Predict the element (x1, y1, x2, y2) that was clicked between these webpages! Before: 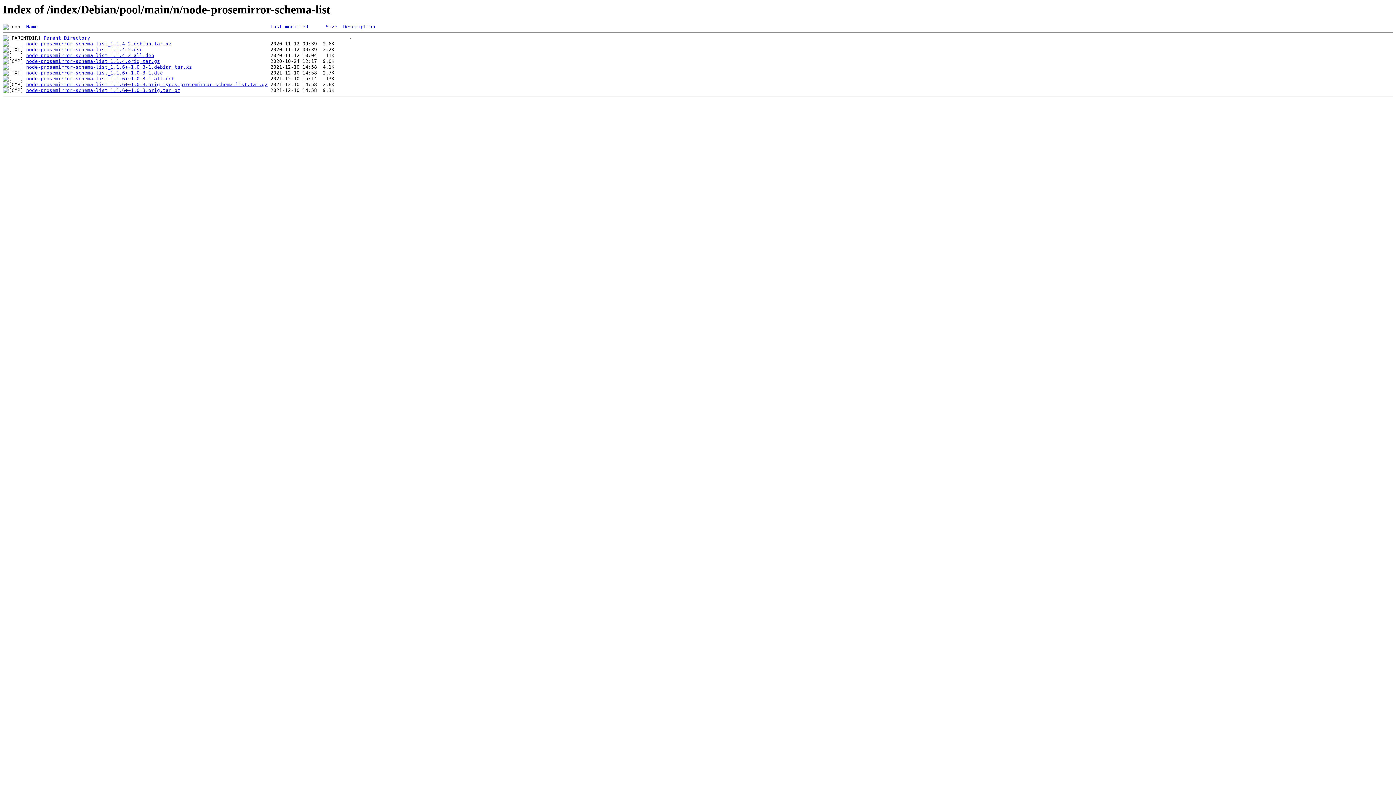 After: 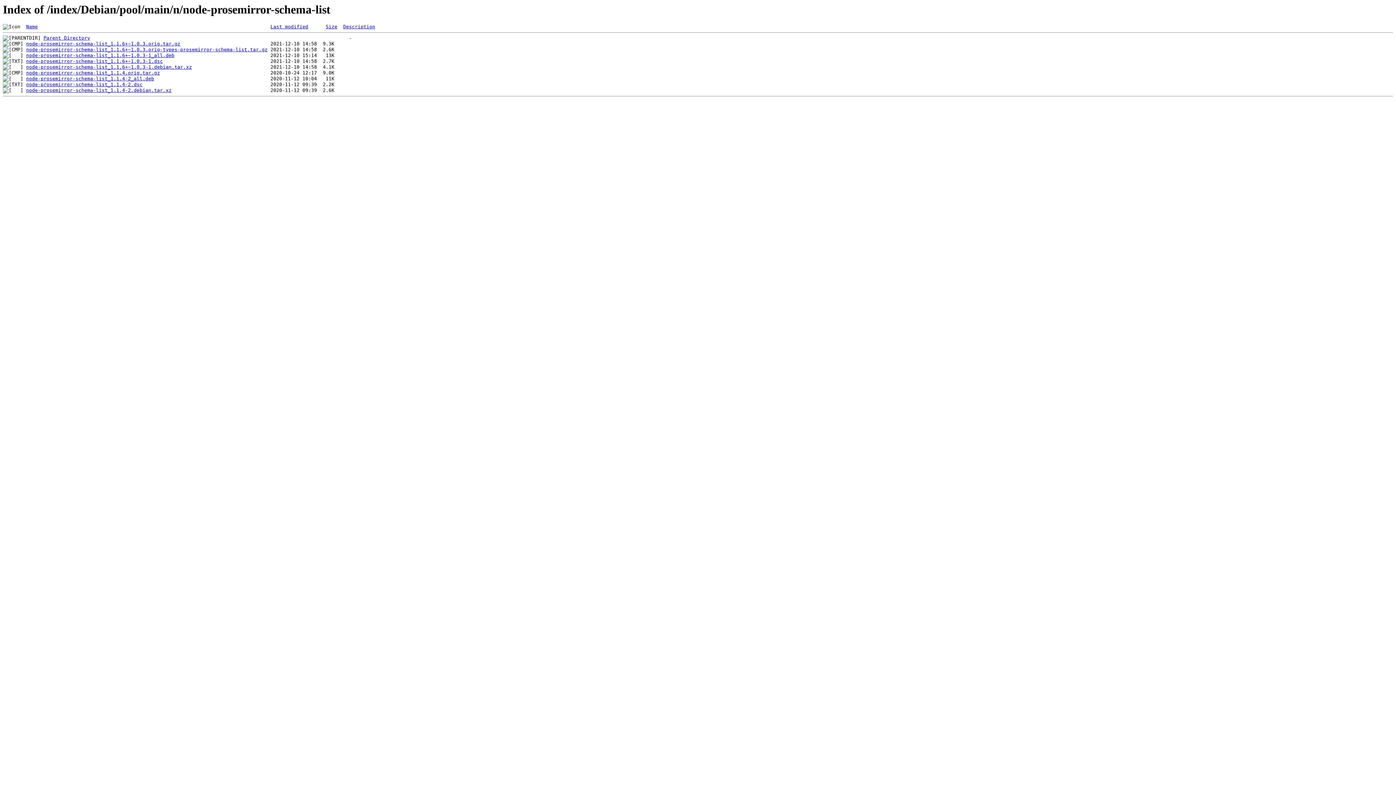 Action: label: Name bbox: (26, 24, 37, 29)